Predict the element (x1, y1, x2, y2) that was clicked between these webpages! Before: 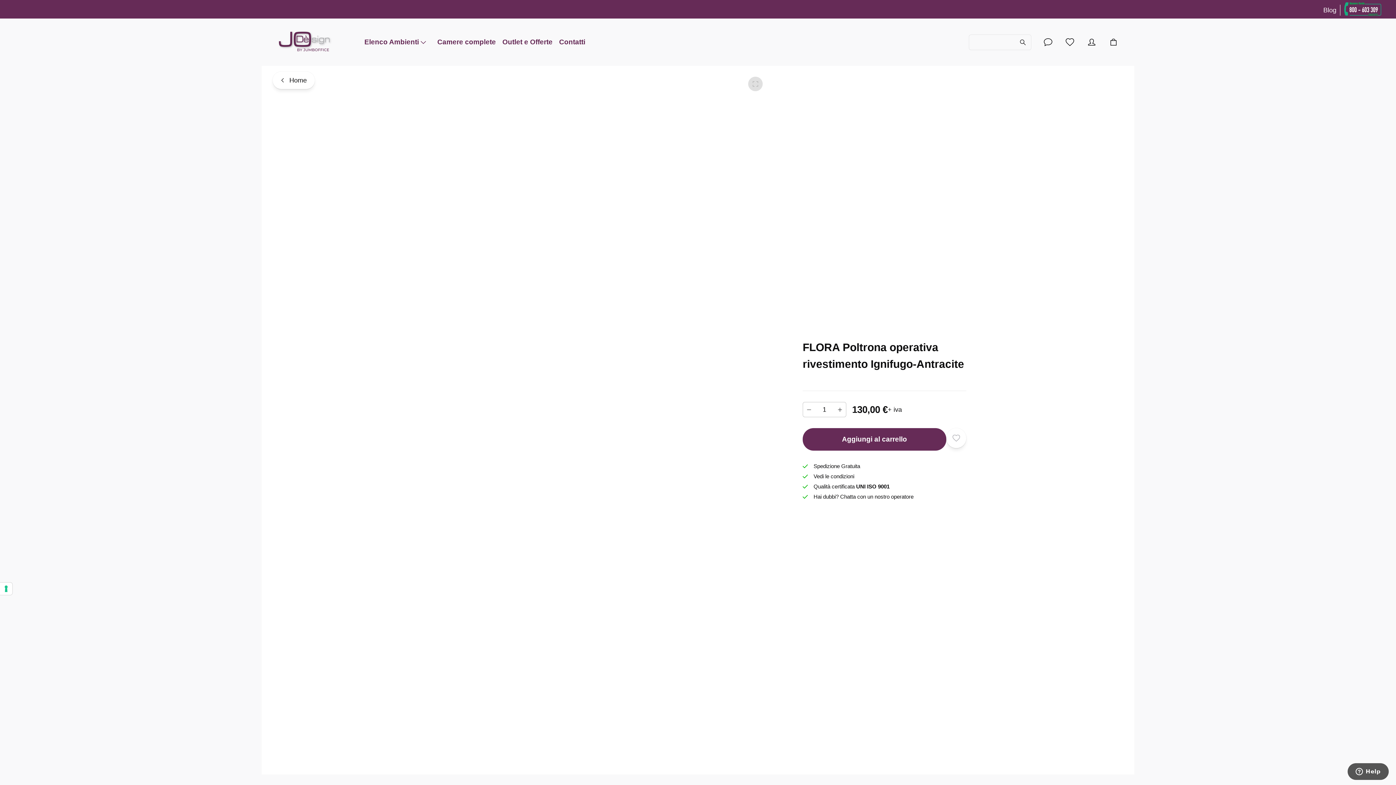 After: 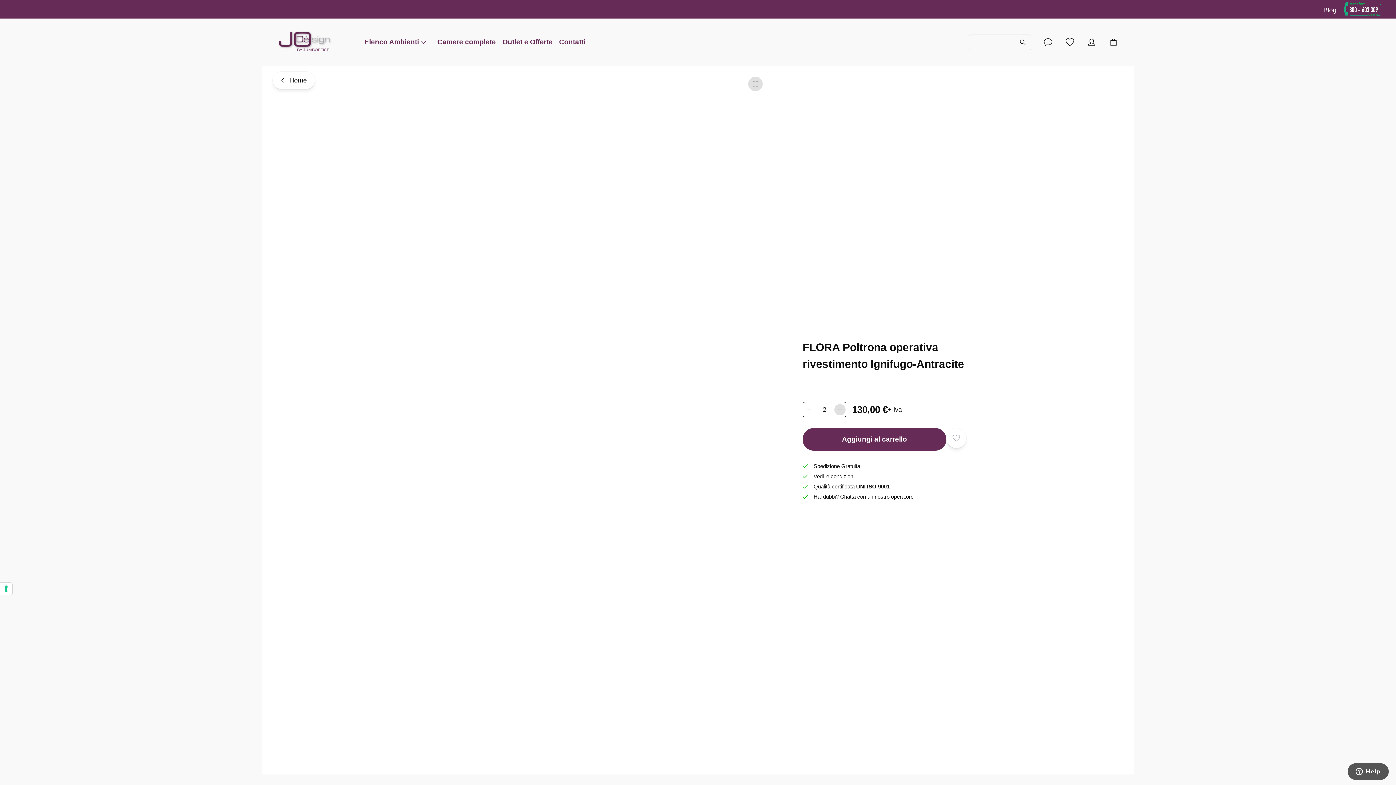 Action: bbox: (834, 404, 845, 415) label: Aumentare